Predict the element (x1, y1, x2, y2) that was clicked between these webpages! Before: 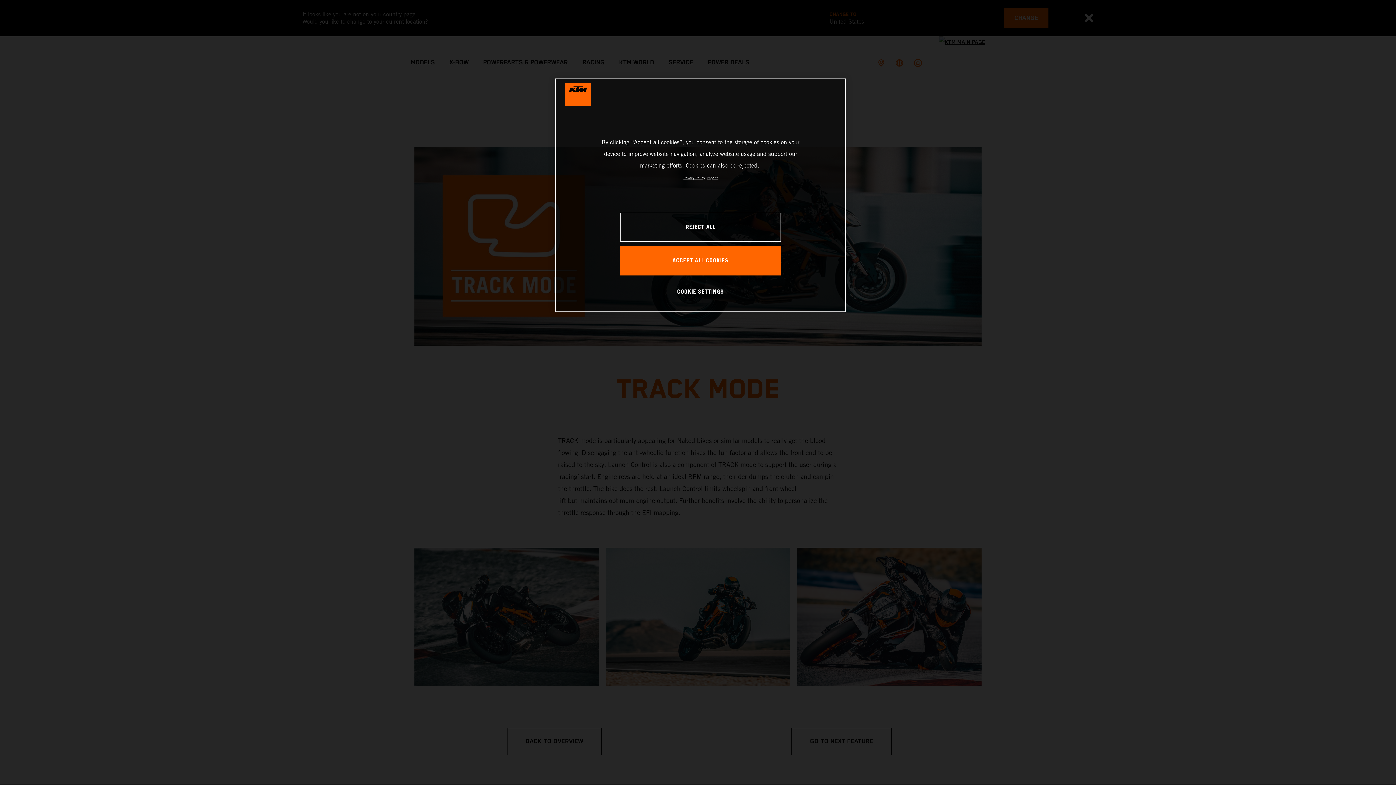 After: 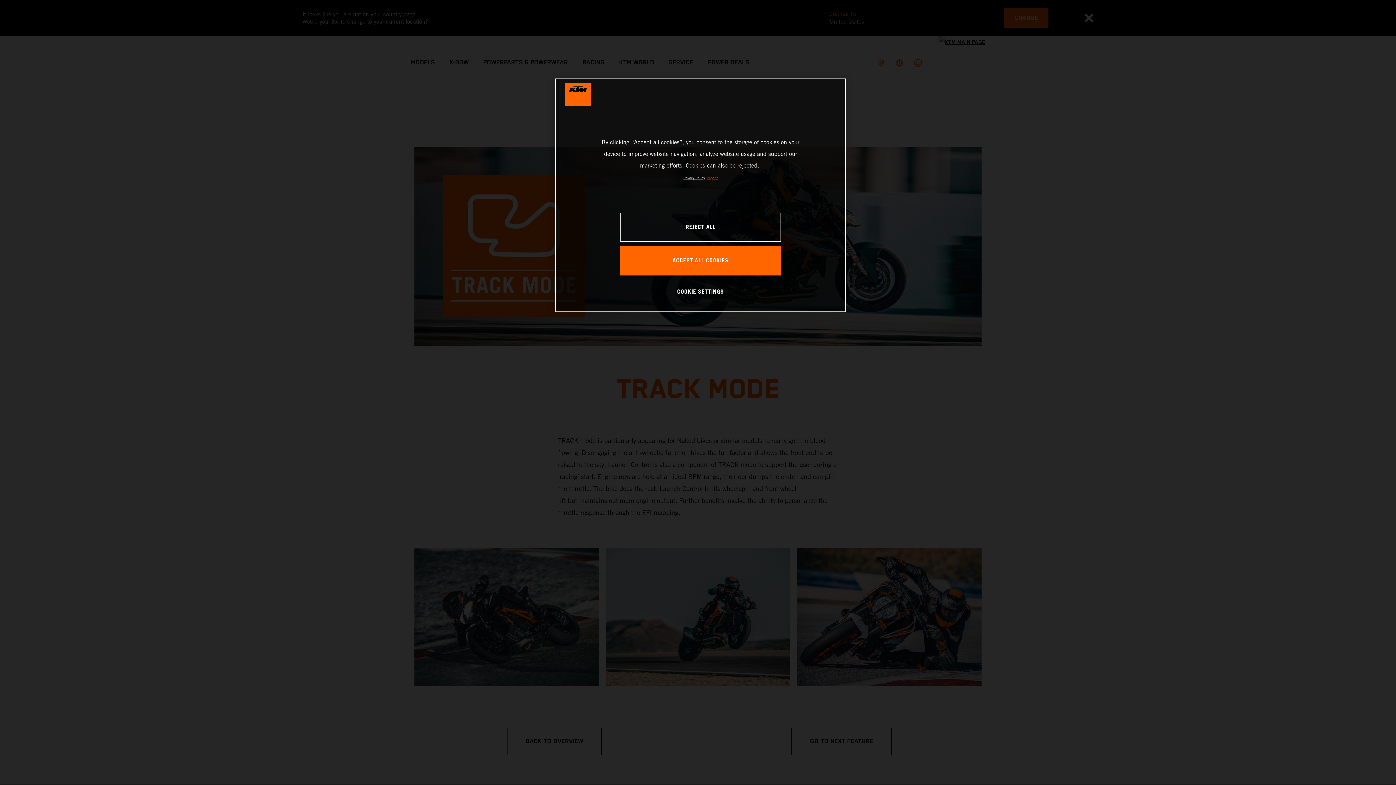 Action: bbox: (706, 176, 717, 180) label: Legal Information, opens in a new tab